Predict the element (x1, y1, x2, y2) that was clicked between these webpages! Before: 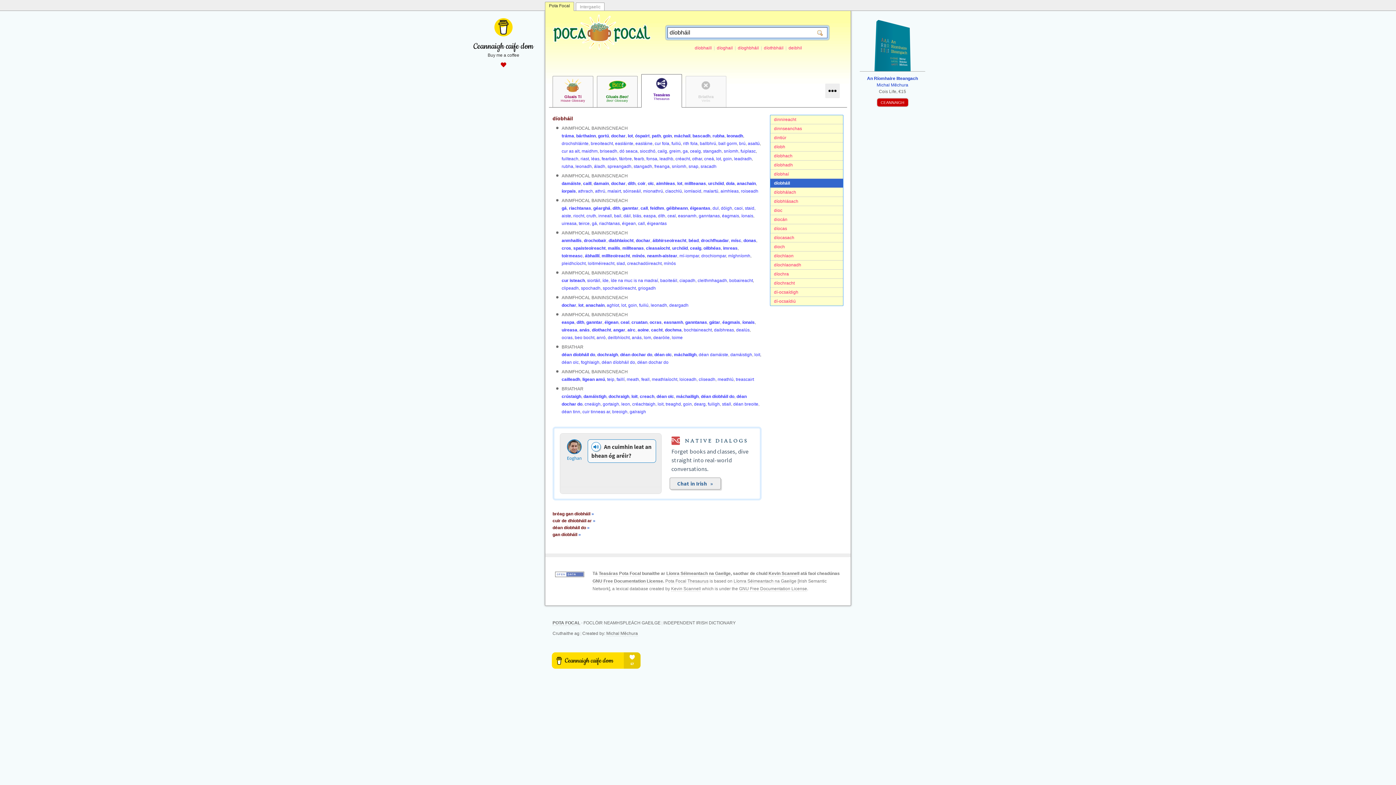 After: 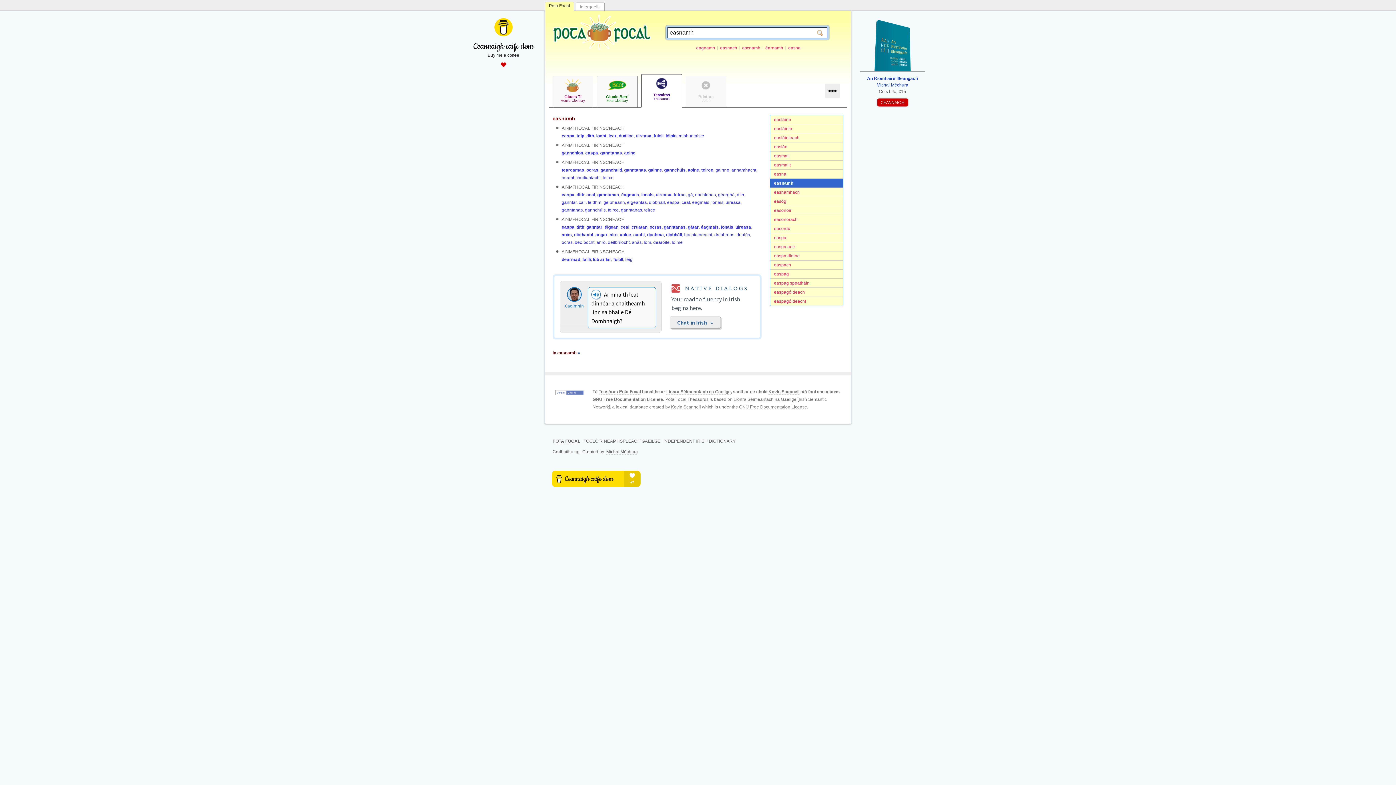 Action: label: easnamh bbox: (664, 320, 683, 325)